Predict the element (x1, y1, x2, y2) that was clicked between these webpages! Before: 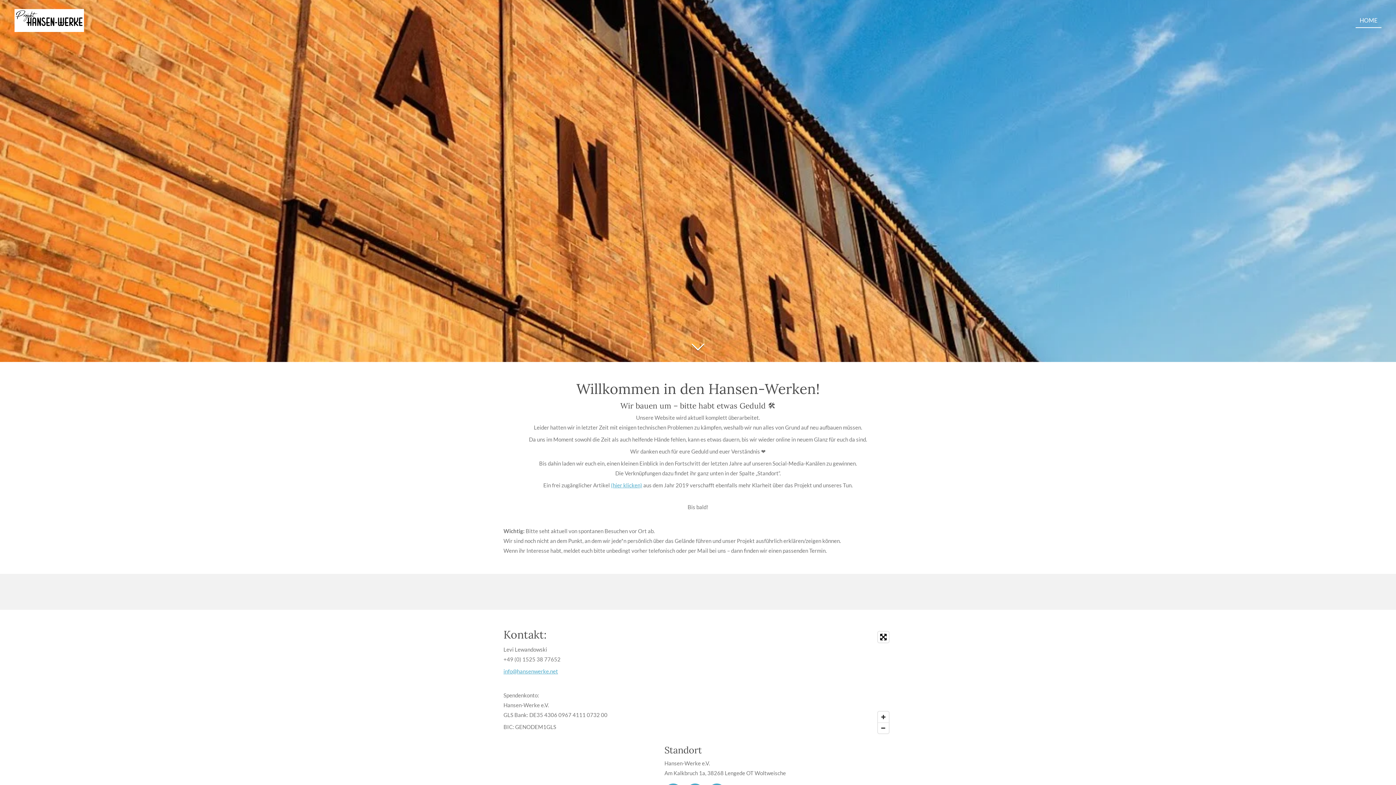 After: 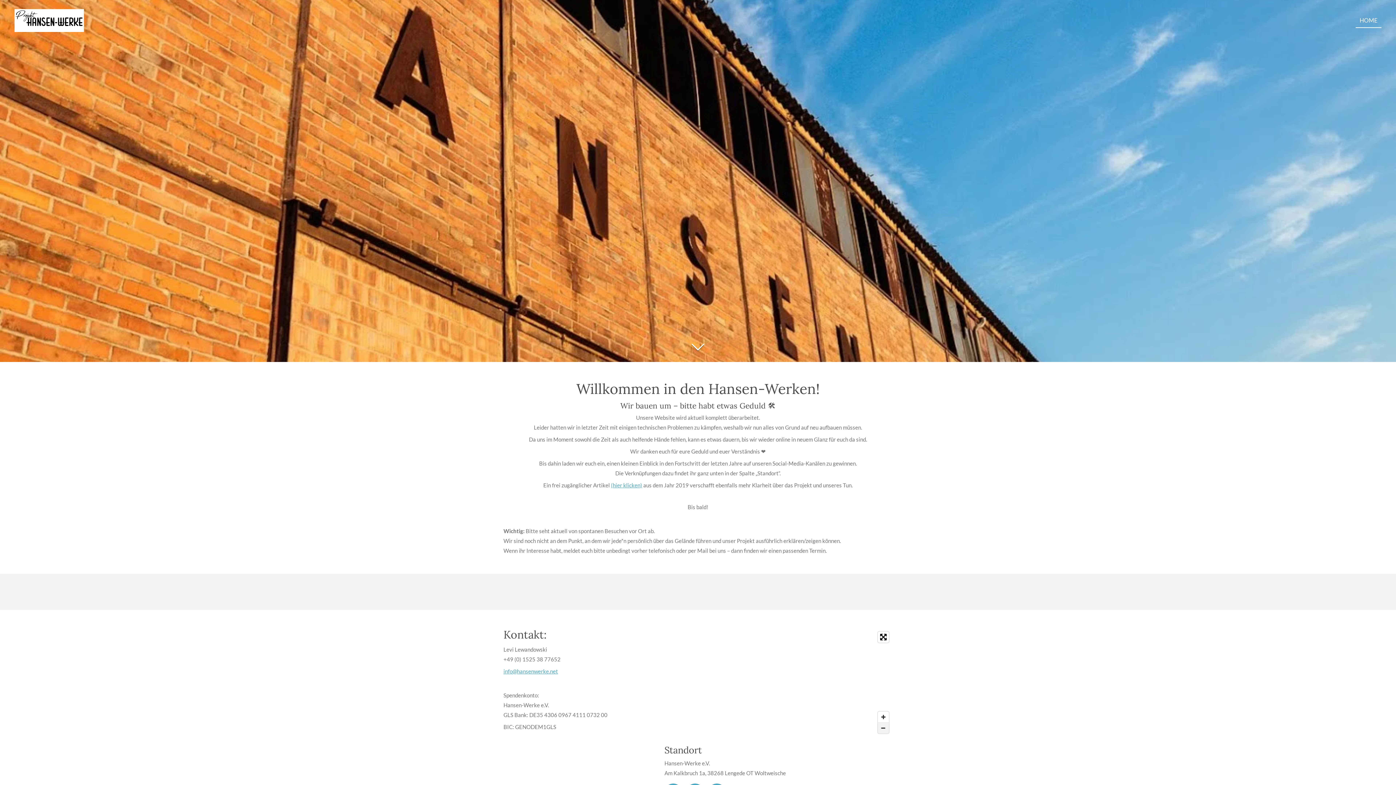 Action: bbox: (878, 722, 889, 733) label: Zoom Out